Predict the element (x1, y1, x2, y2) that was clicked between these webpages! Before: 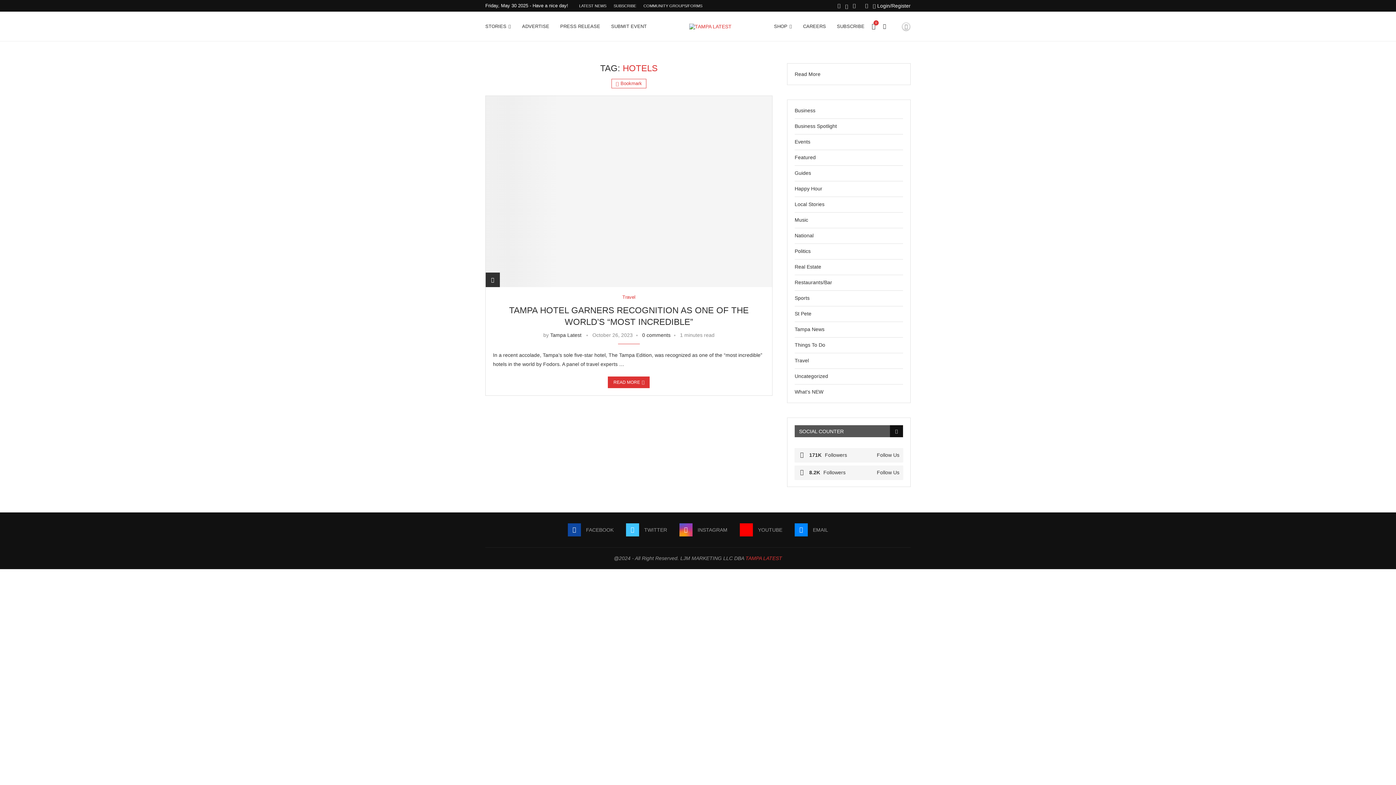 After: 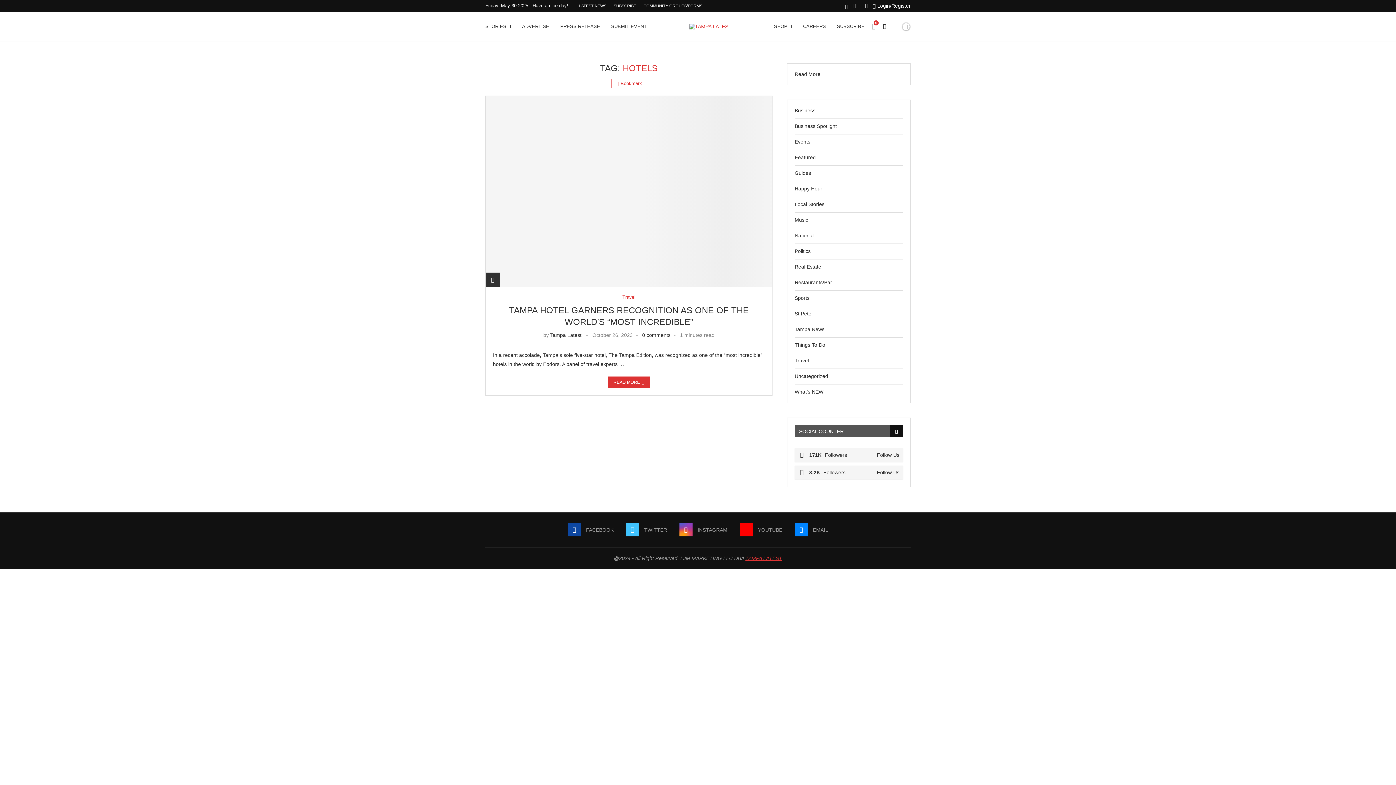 Action: label: TAMPA LATEST bbox: (745, 555, 782, 561)